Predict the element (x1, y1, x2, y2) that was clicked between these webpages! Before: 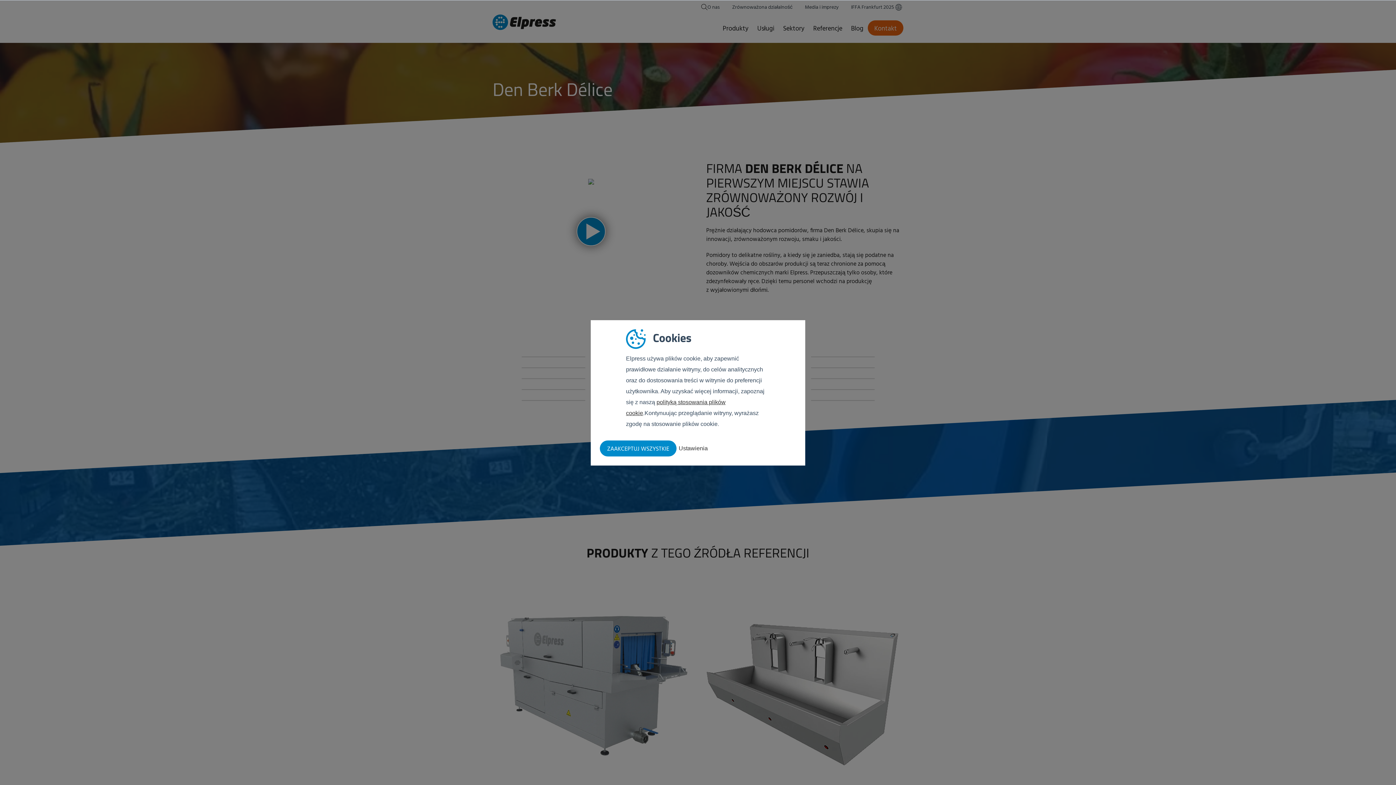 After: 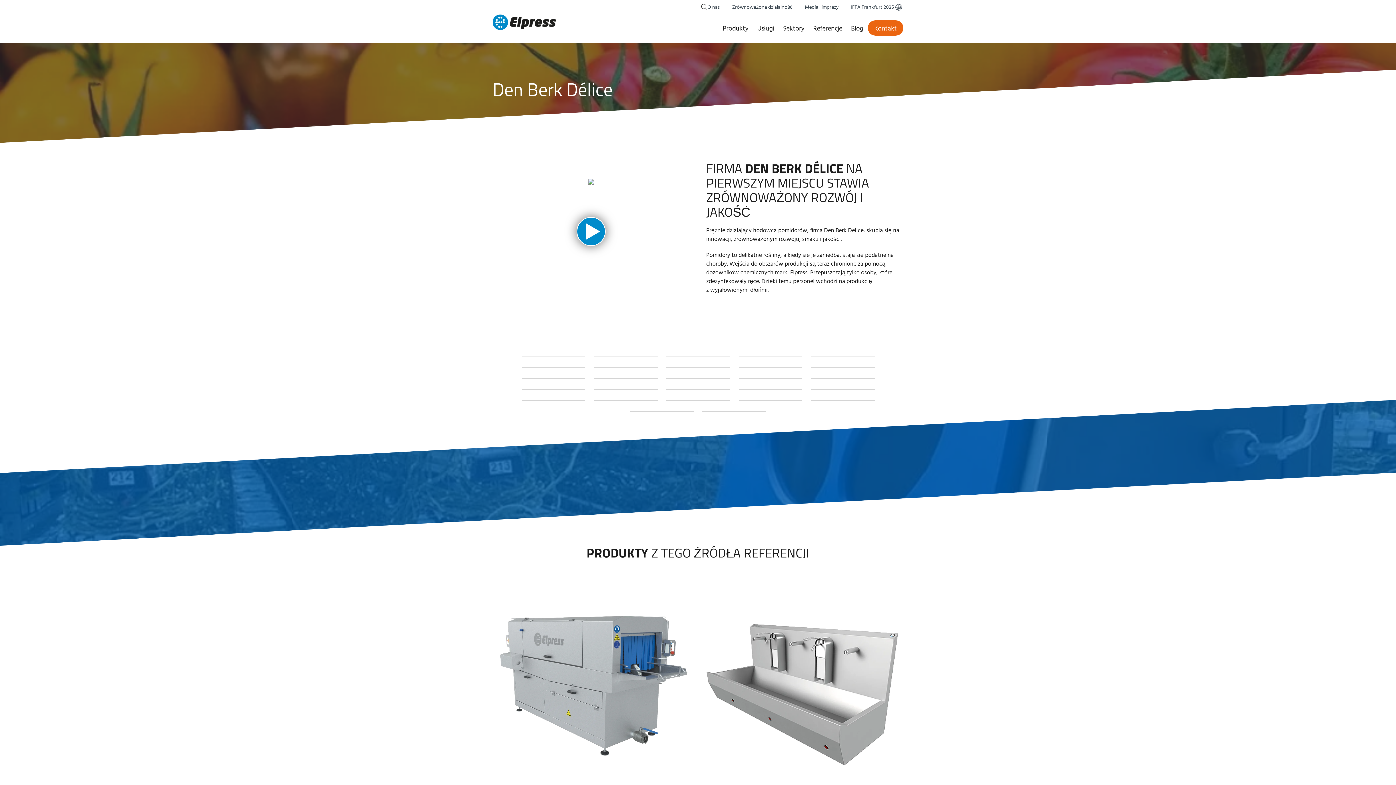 Action: bbox: (600, 440, 676, 456) label: ZAAKCEPTUJ WSZYSTKIE